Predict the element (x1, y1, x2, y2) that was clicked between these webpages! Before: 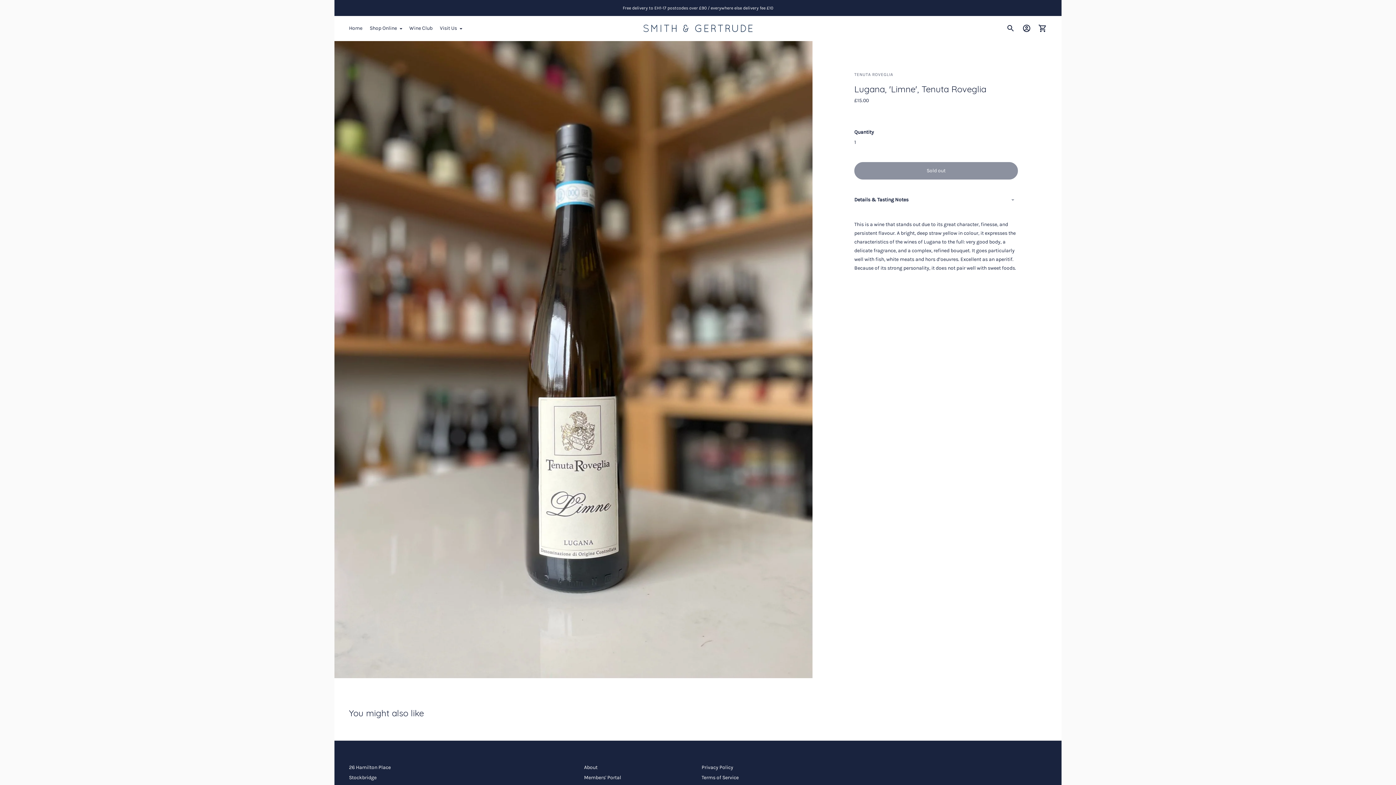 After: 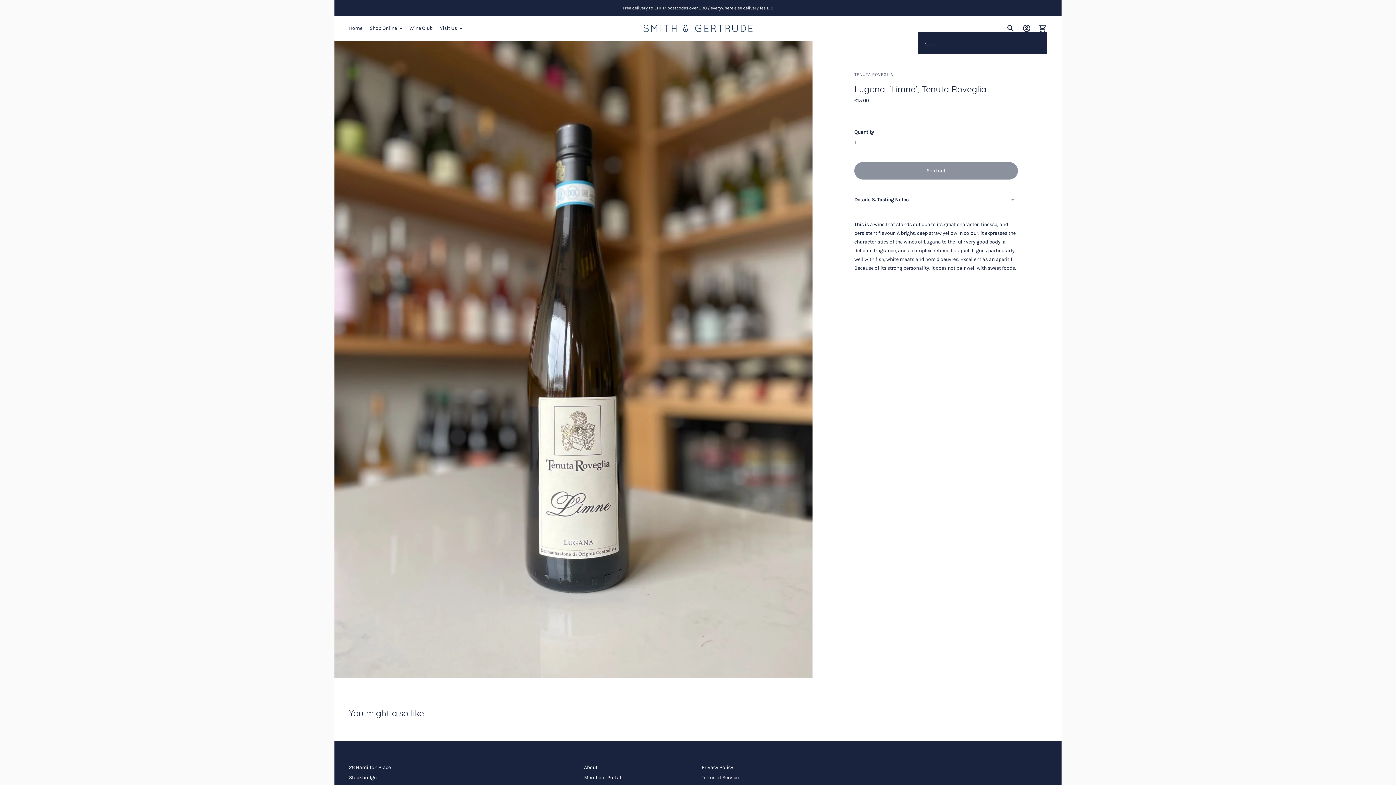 Action: bbox: (1034, 20, 1050, 36) label: 0